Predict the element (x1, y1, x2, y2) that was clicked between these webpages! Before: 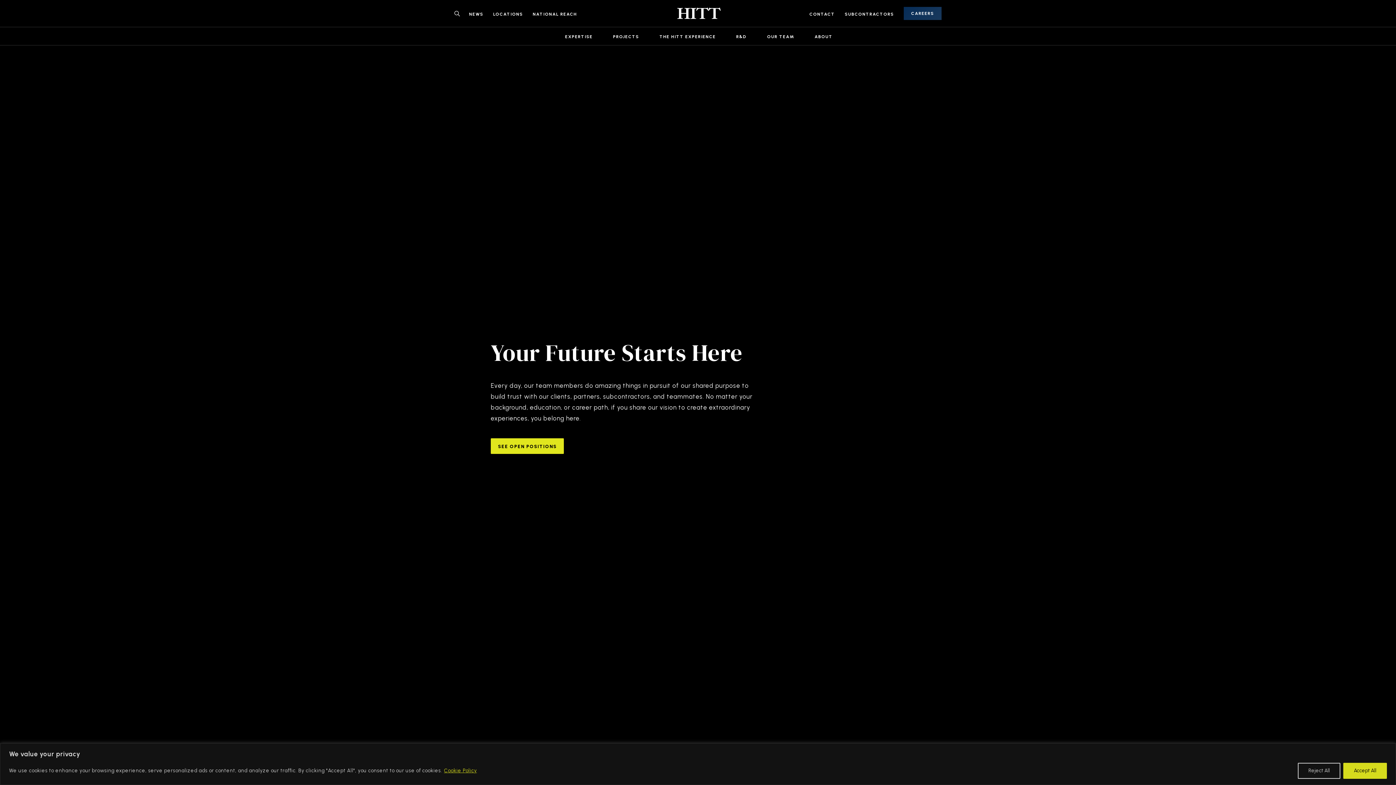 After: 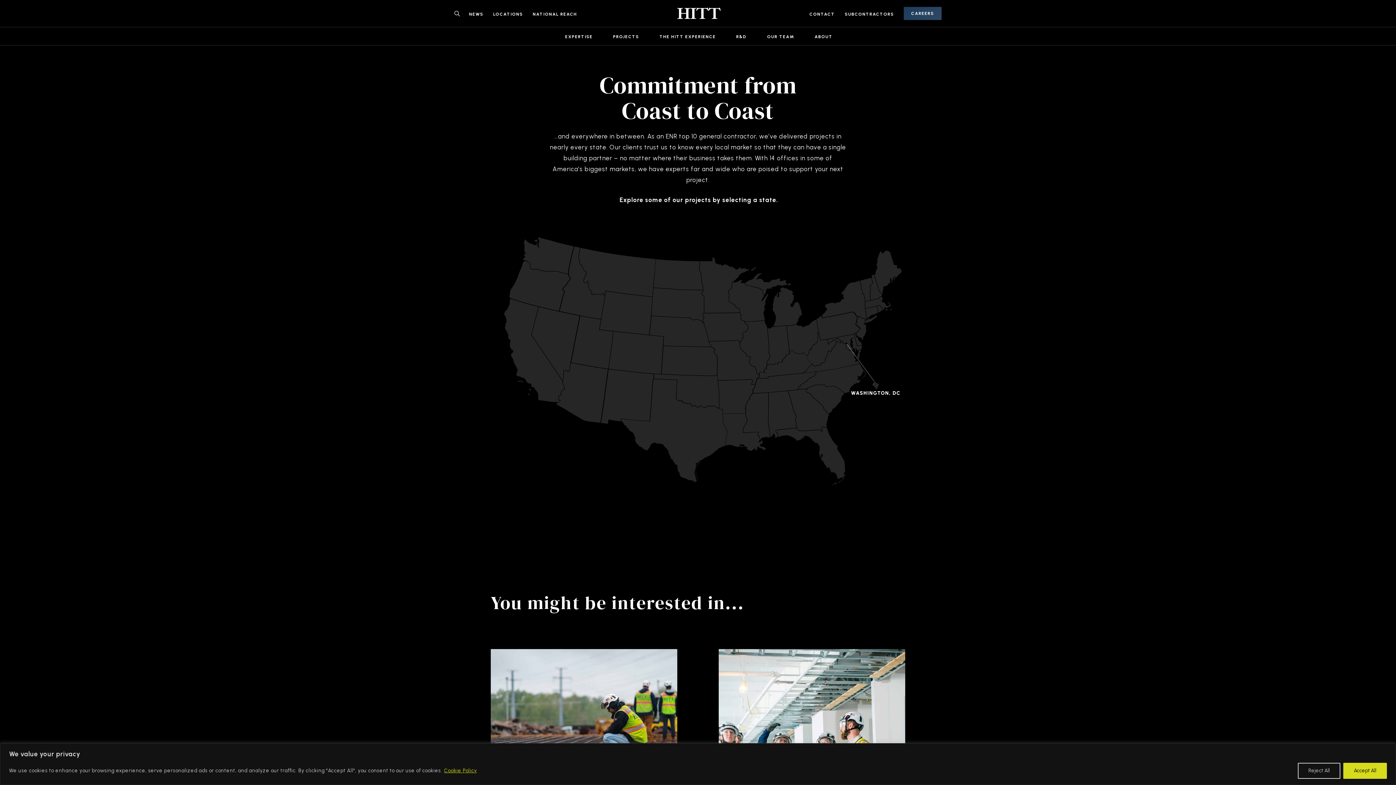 Action: bbox: (530, 6, 579, 20) label: NATIONAL REACH